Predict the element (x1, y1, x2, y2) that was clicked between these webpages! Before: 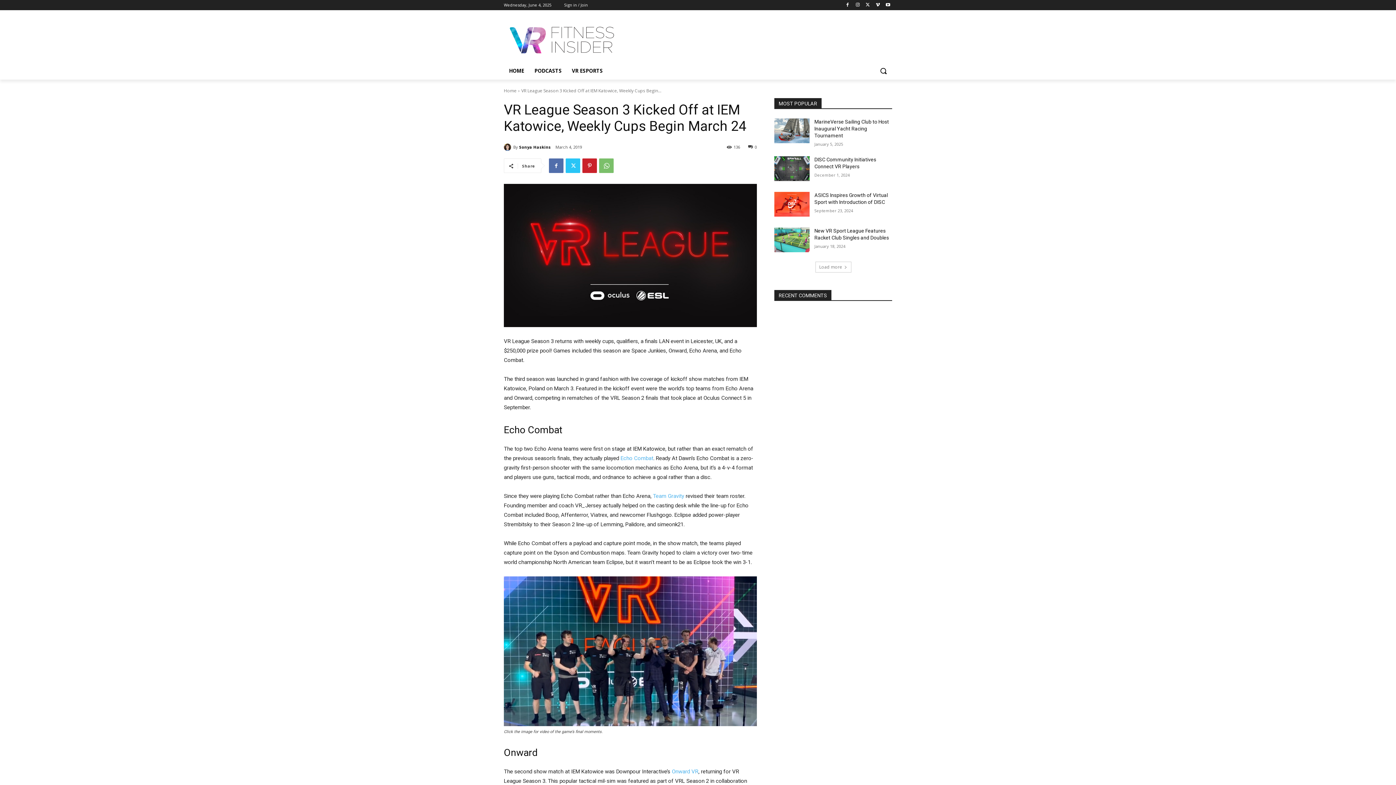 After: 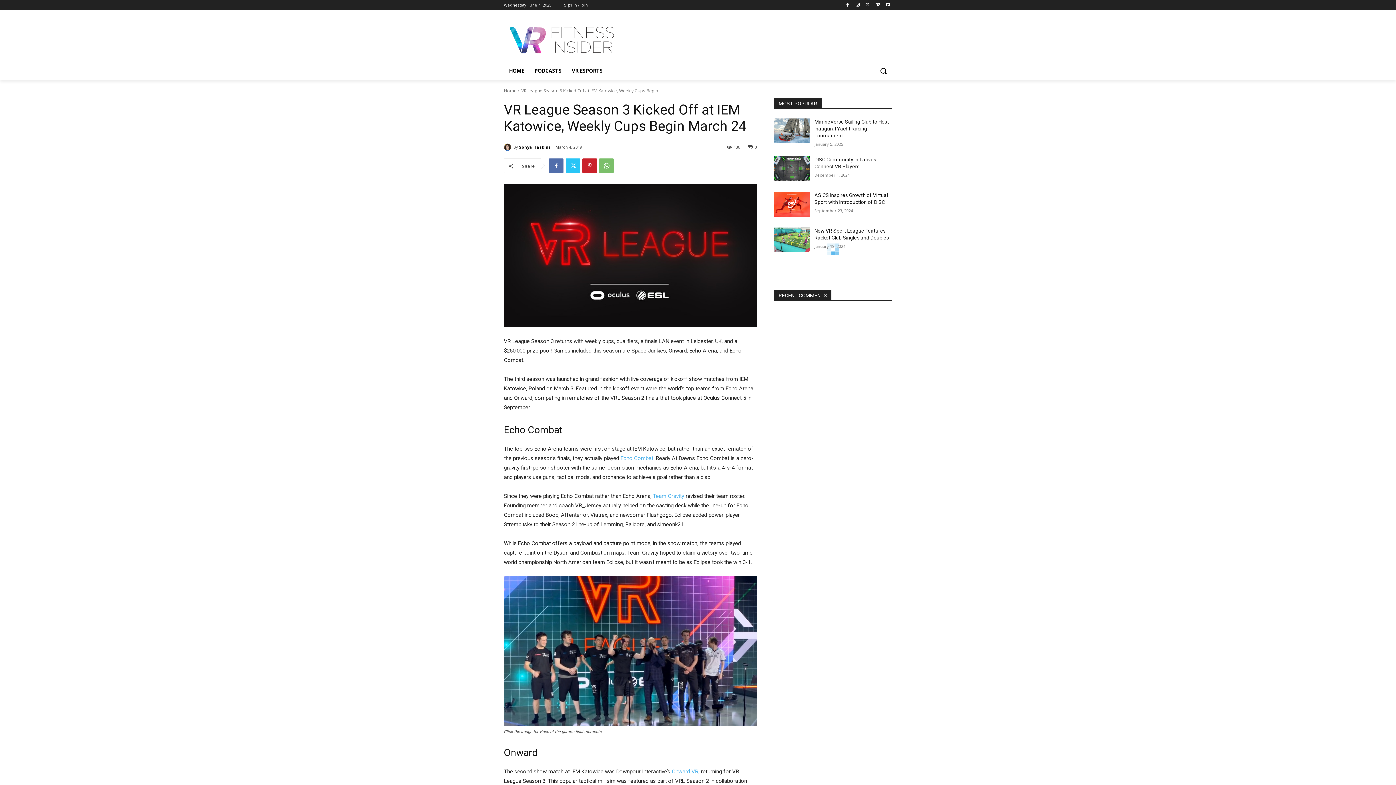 Action: bbox: (815, 261, 851, 272) label: Load more